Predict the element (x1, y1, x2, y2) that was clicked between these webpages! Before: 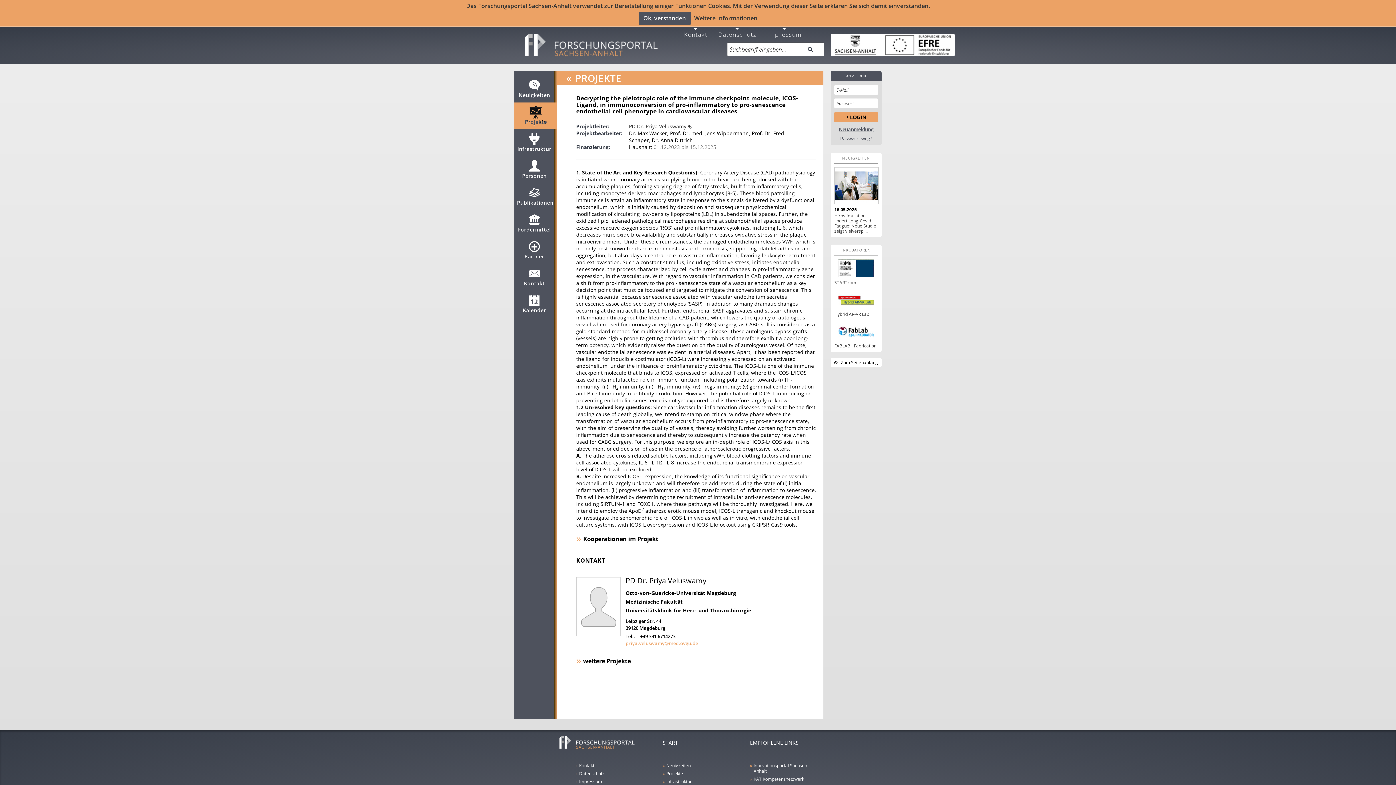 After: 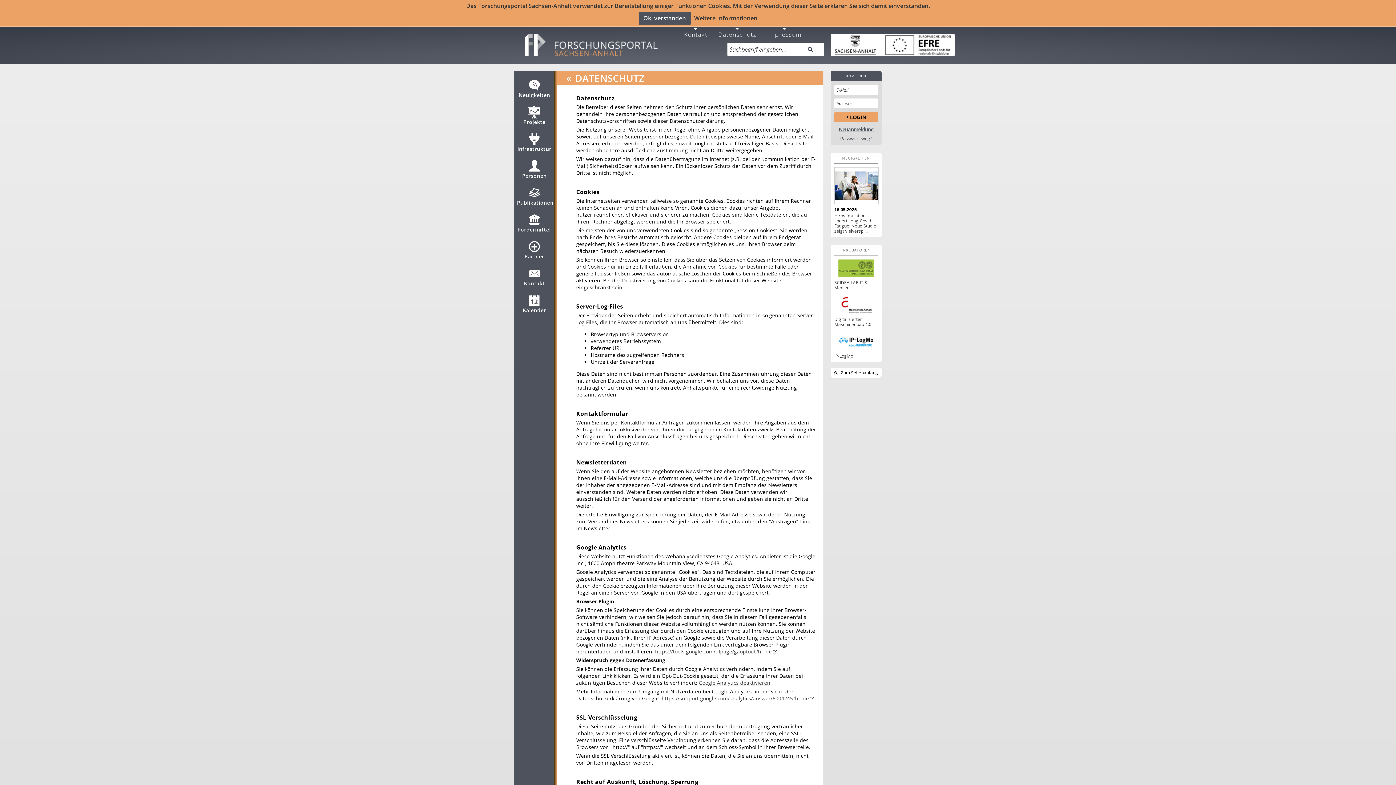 Action: label: Weitere Informationen bbox: (694, 14, 757, 22)